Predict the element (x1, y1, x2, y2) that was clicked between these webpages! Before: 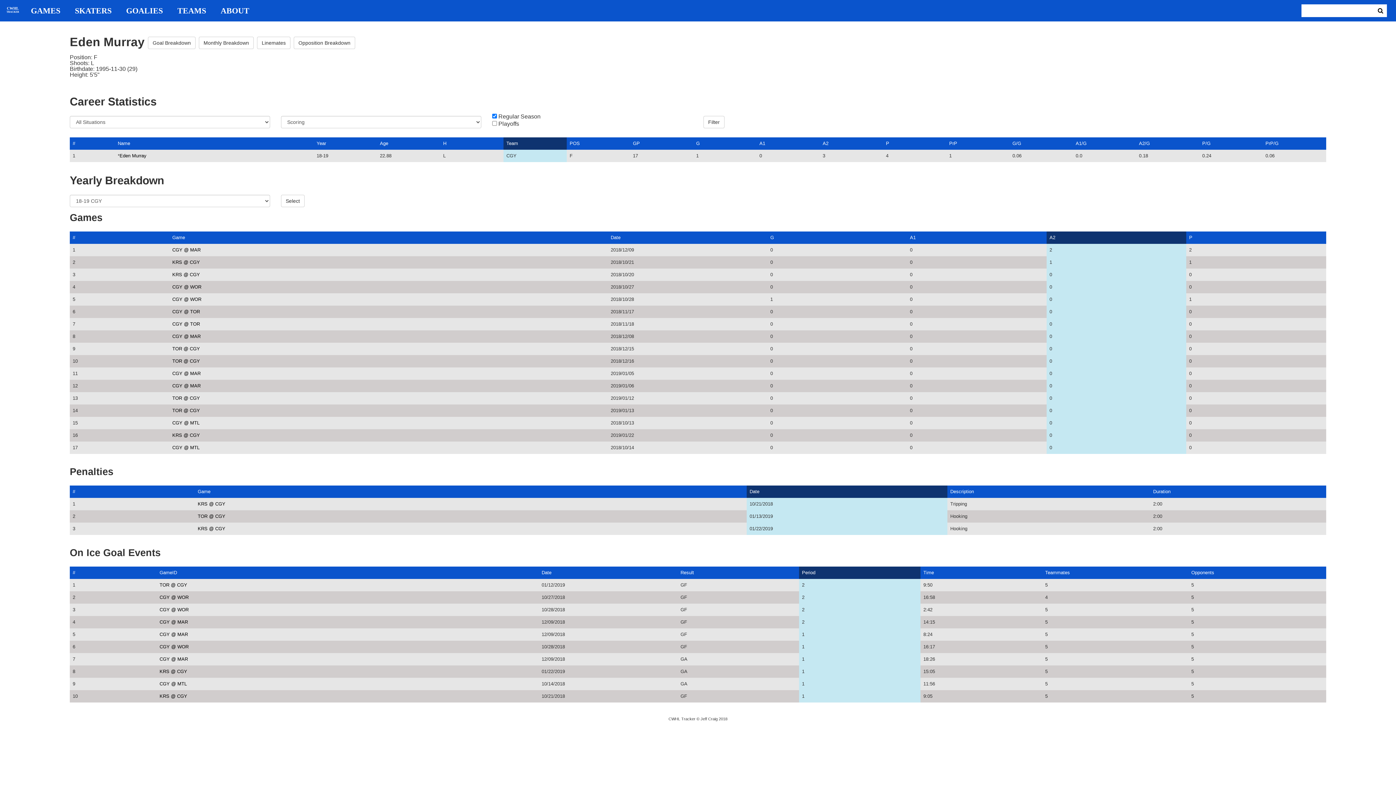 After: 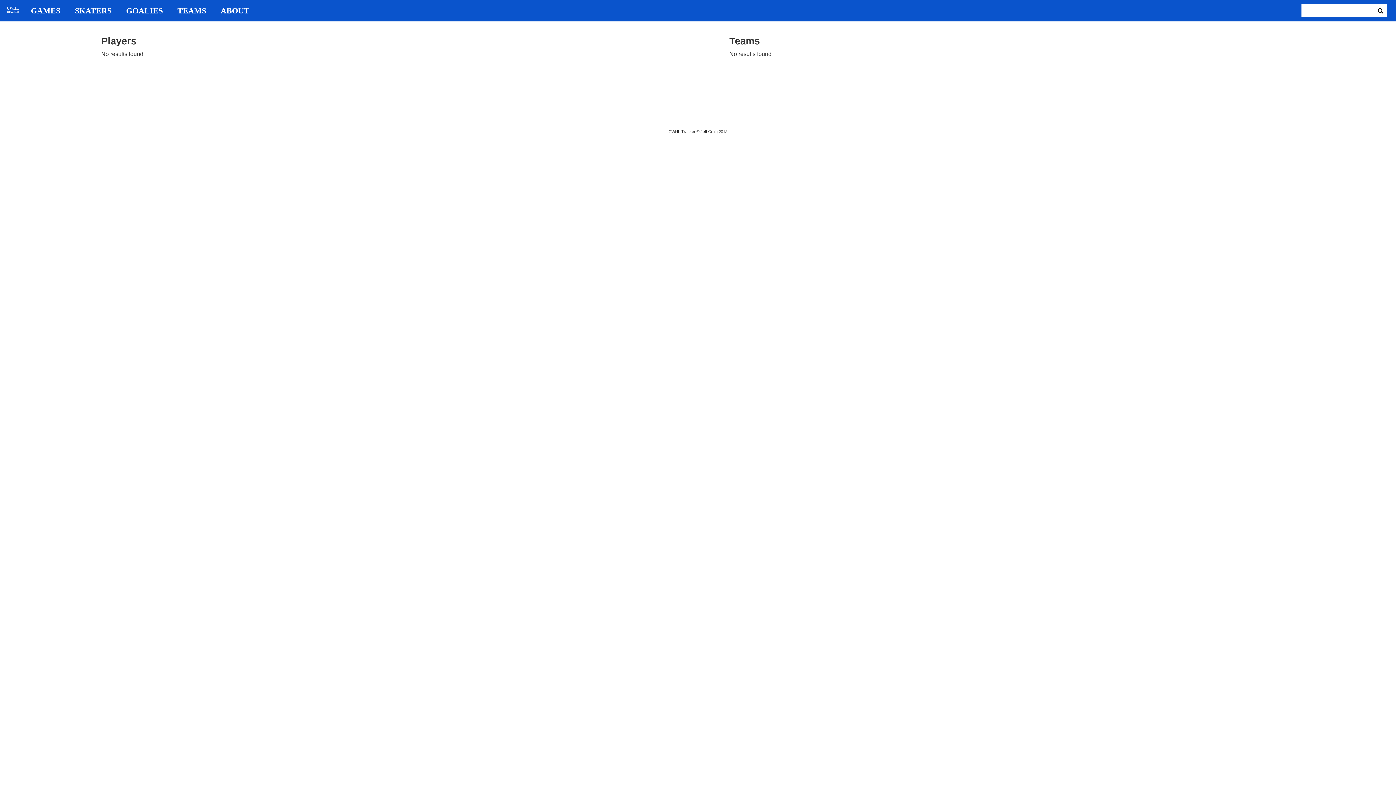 Action: bbox: (1374, 4, 1387, 17)